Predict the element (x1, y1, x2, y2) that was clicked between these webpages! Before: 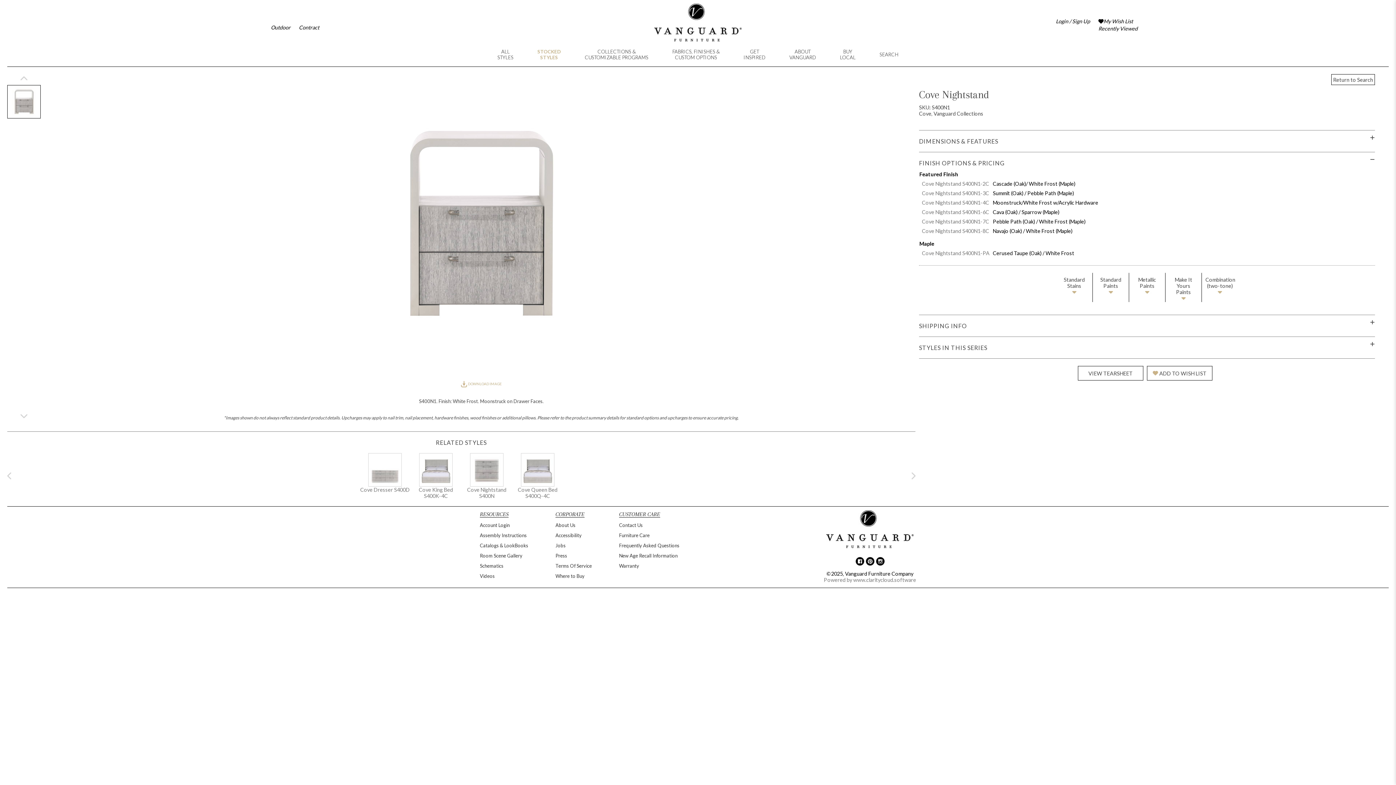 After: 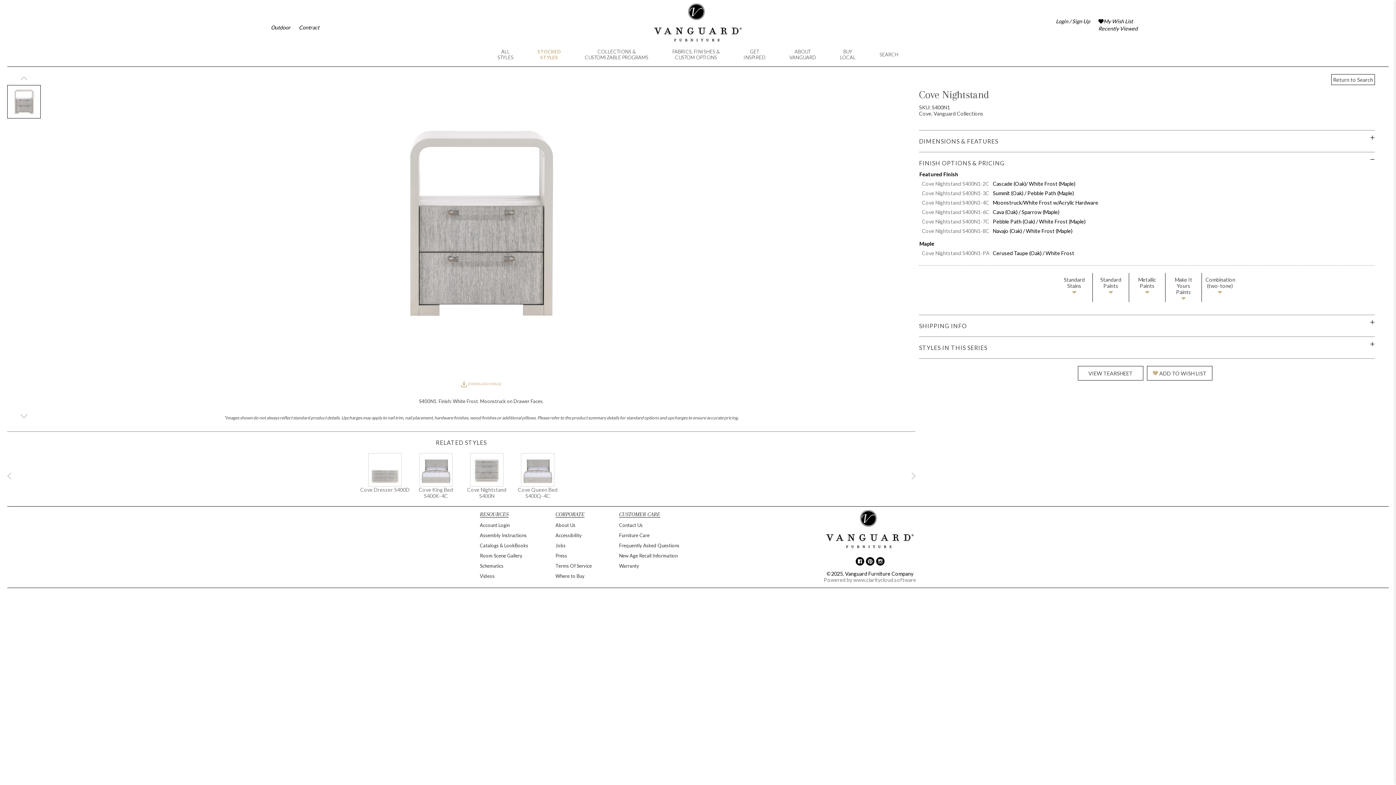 Action: bbox: (875, 561, 884, 567)